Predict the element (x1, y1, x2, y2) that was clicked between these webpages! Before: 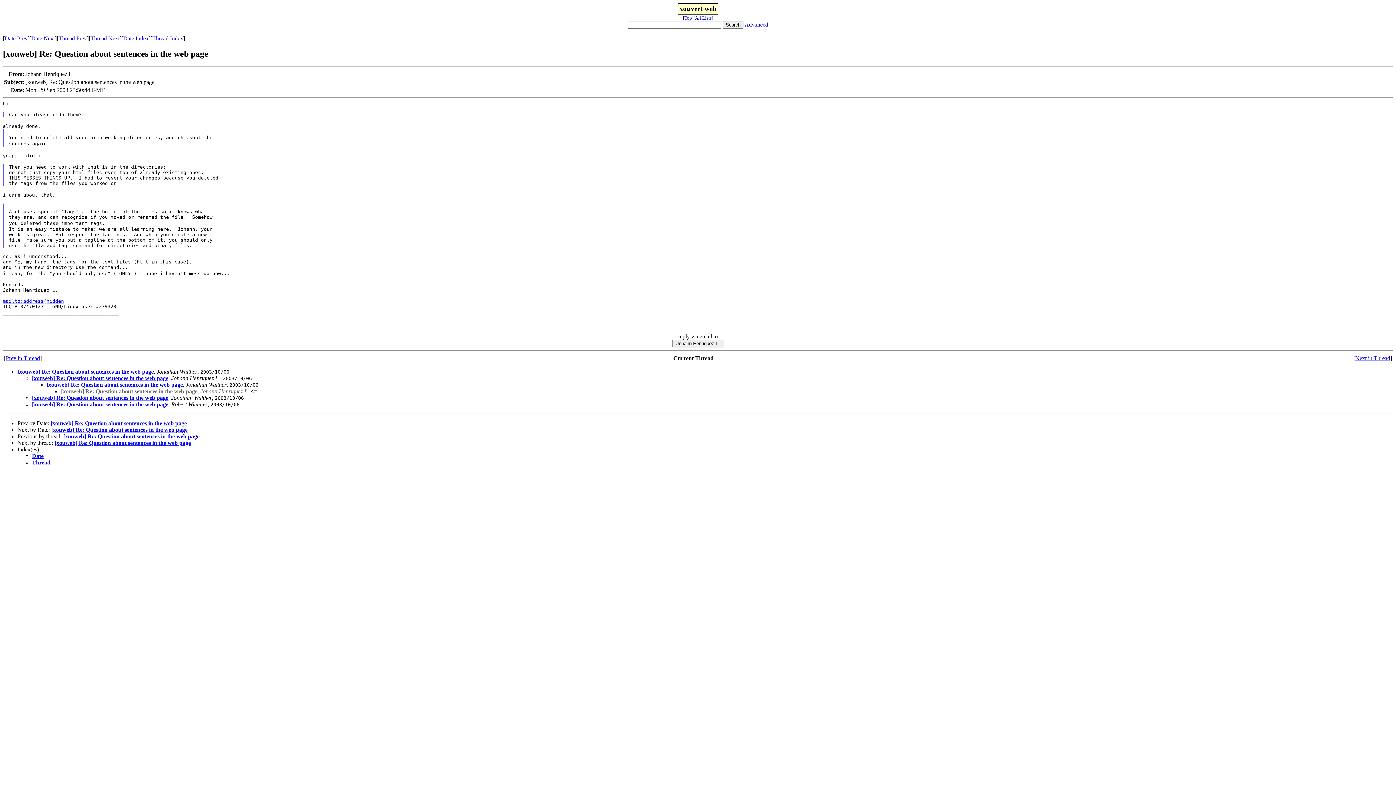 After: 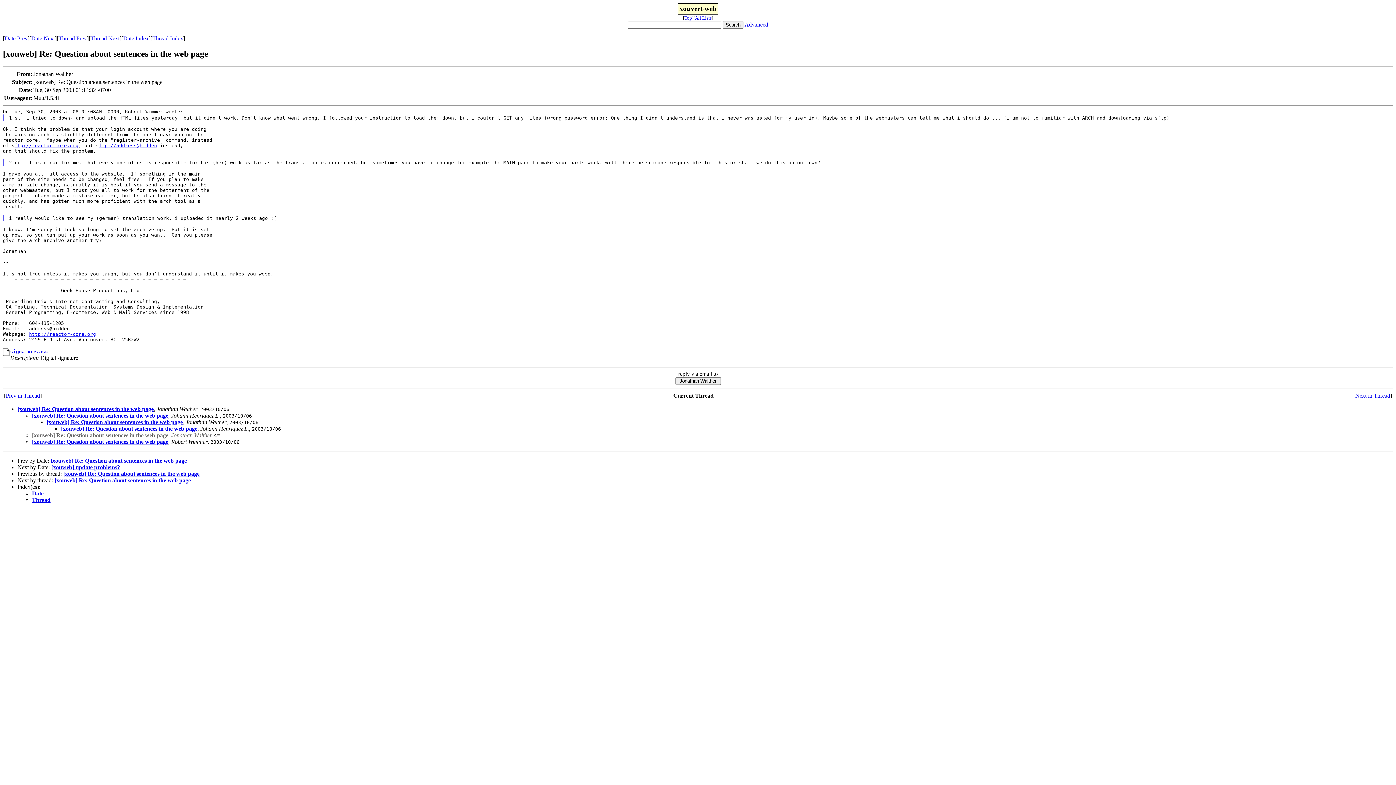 Action: bbox: (32, 394, 168, 401) label: [xouweb] Re: Question about sentences in the web page